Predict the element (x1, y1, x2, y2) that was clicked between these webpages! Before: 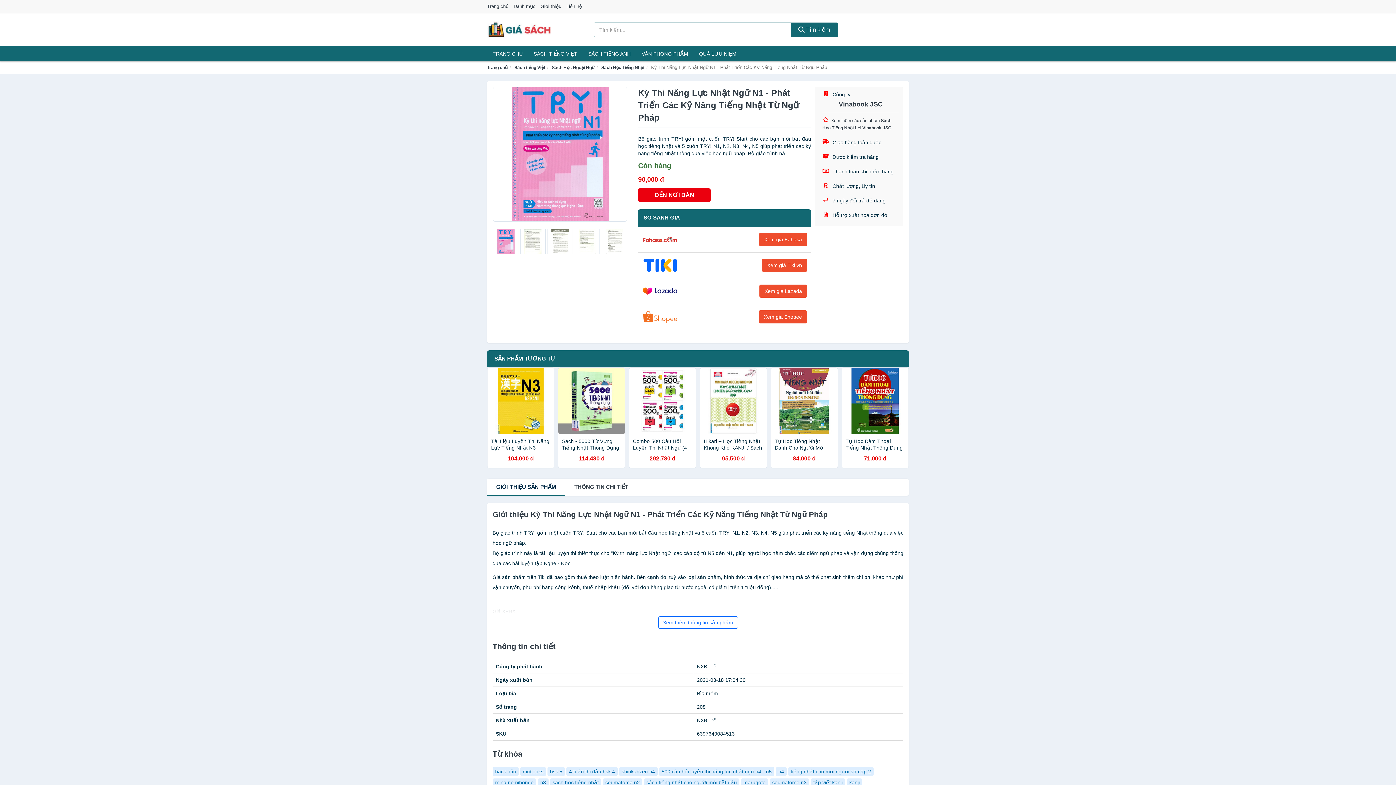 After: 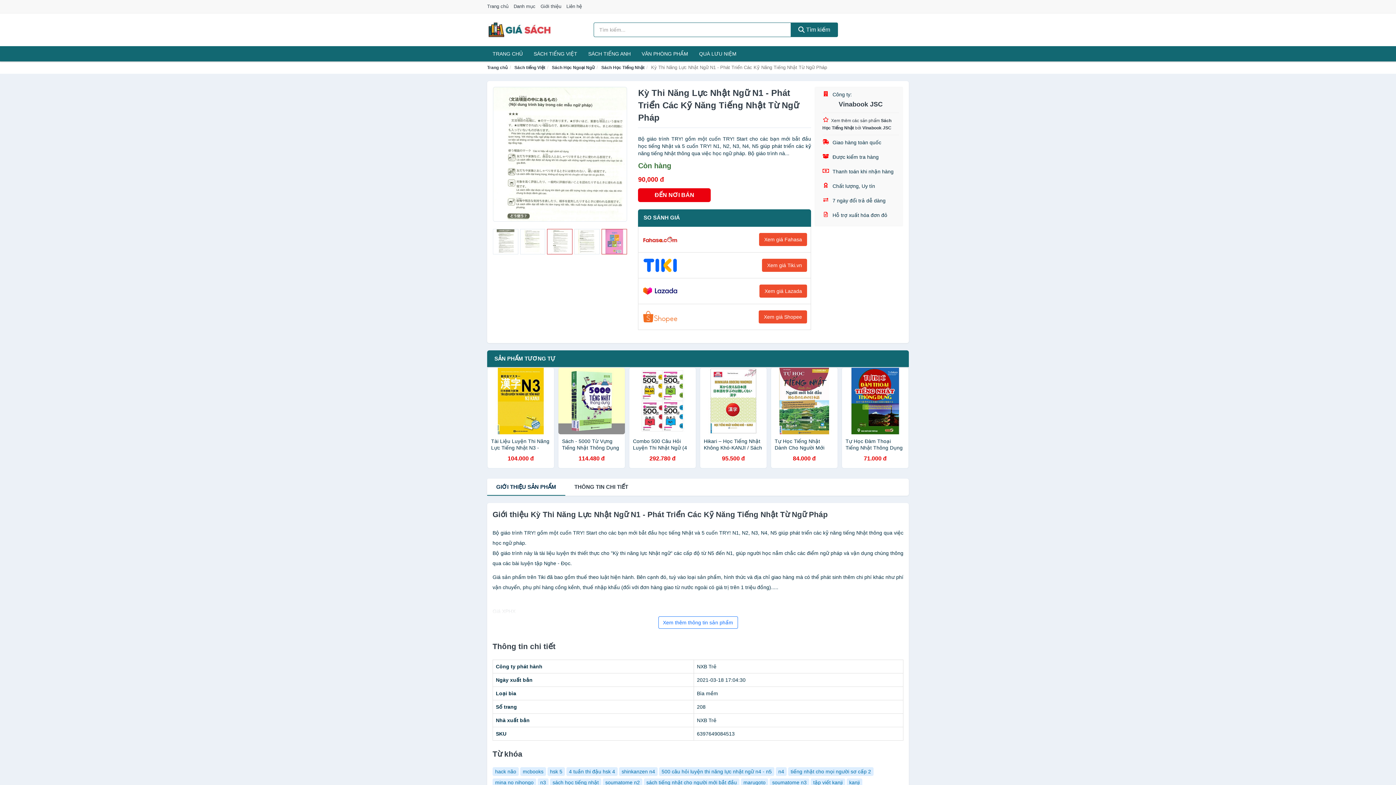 Action: bbox: (601, 229, 627, 254)